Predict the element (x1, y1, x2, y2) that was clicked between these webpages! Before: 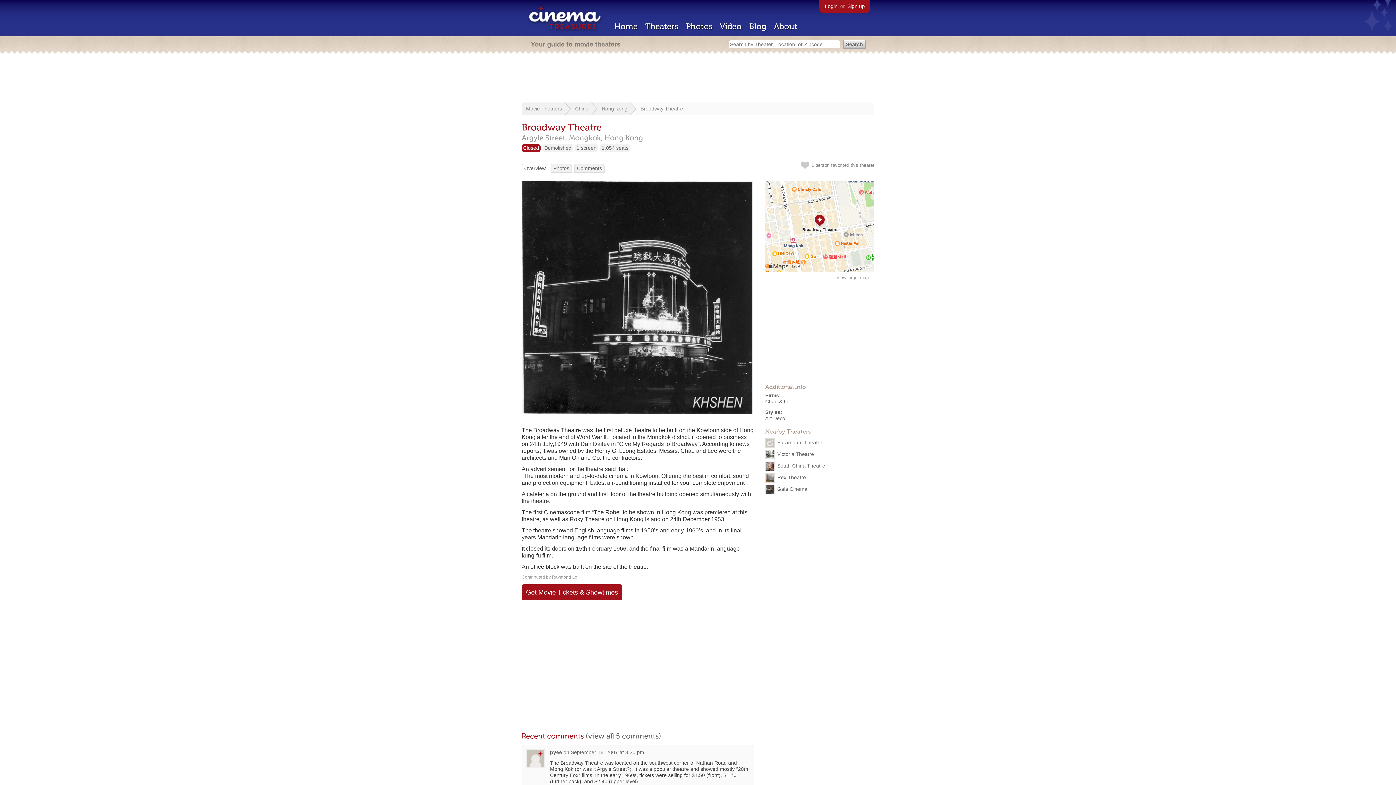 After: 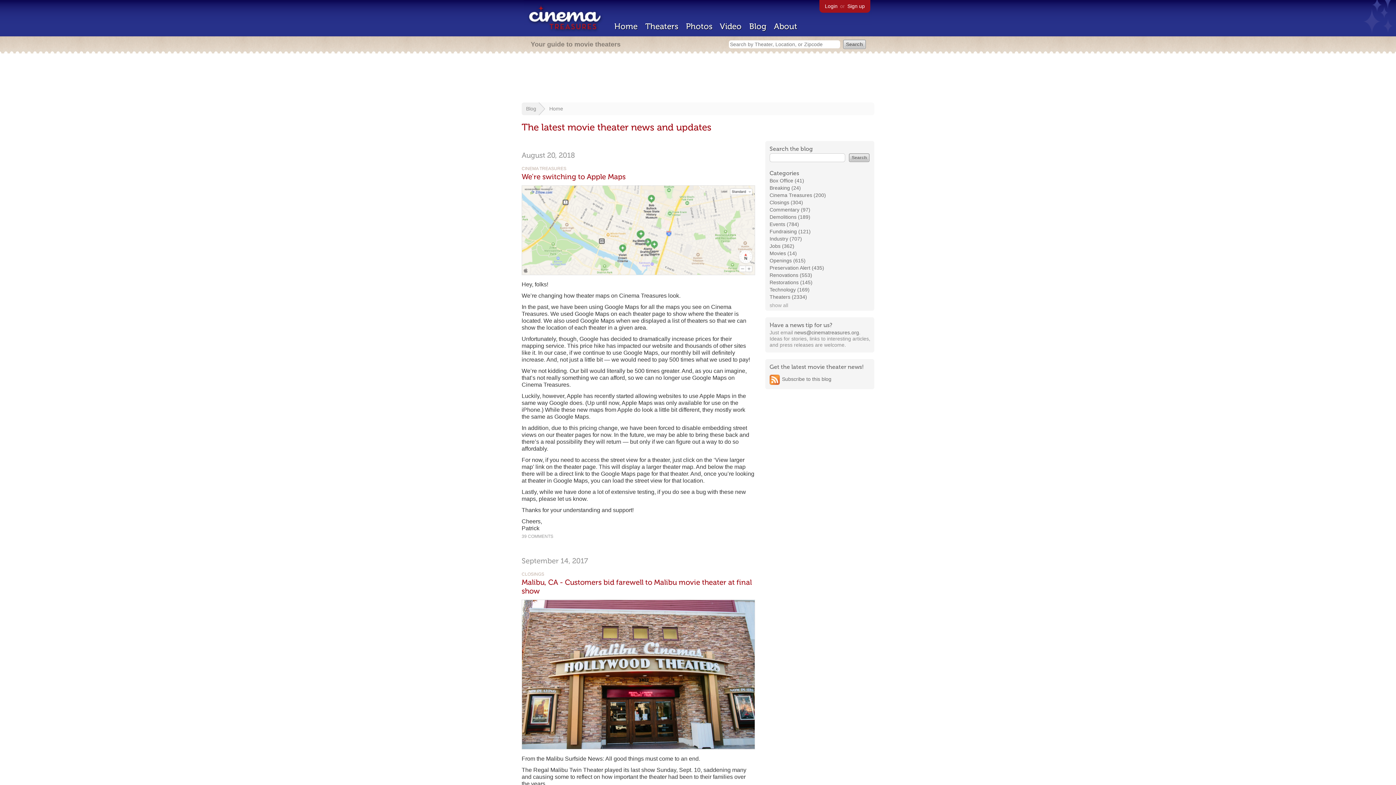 Action: label: Blog bbox: (749, 21, 766, 31)